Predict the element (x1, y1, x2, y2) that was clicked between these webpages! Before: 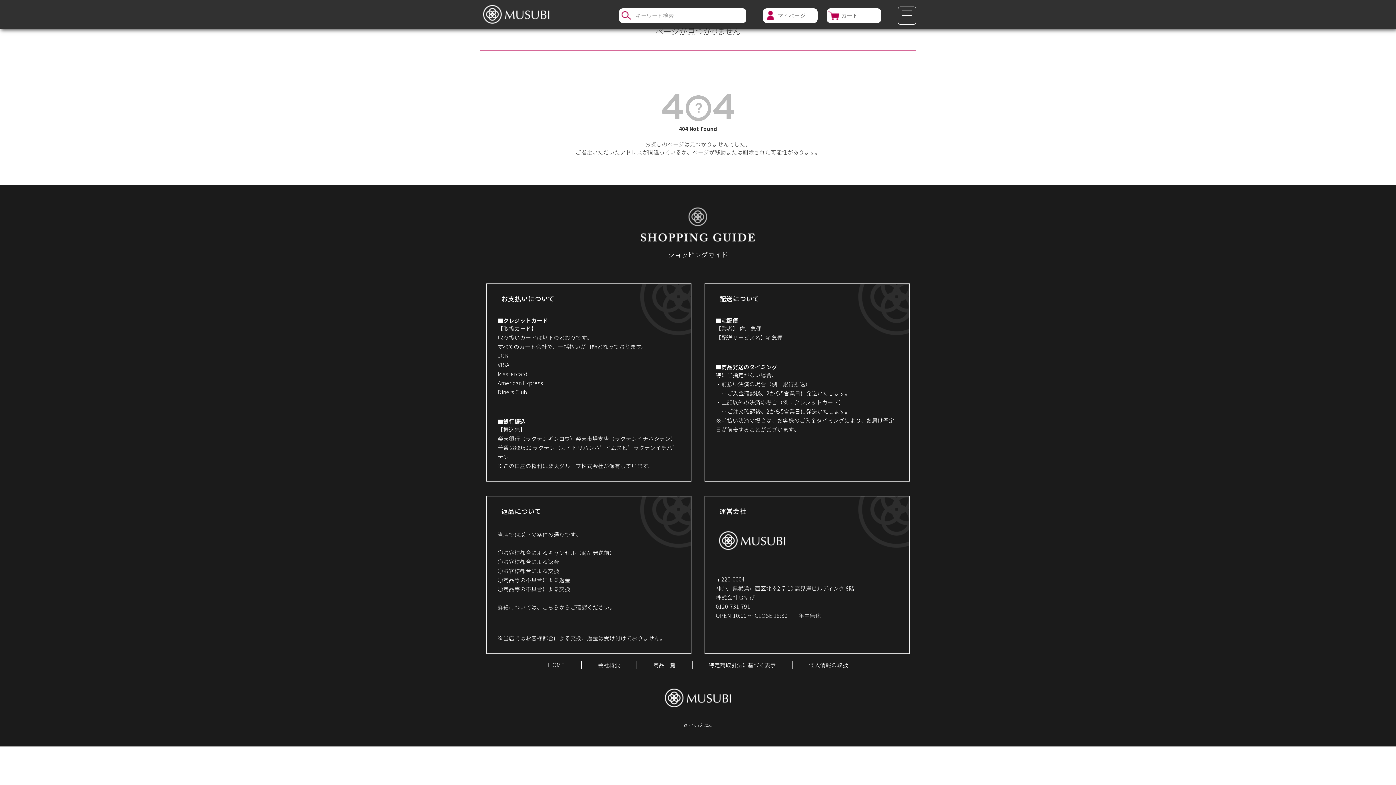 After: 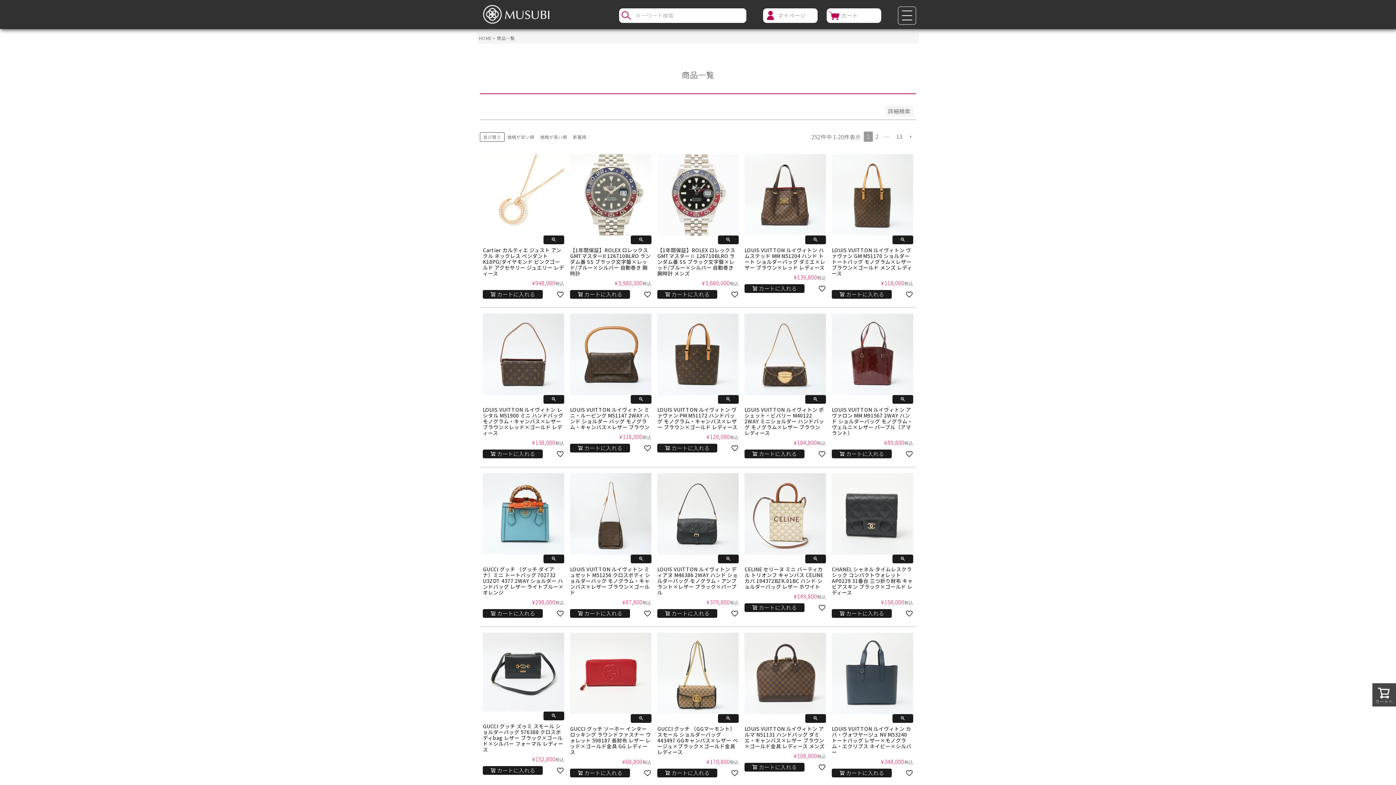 Action: bbox: (619, 8, 633, 22) label: 検索